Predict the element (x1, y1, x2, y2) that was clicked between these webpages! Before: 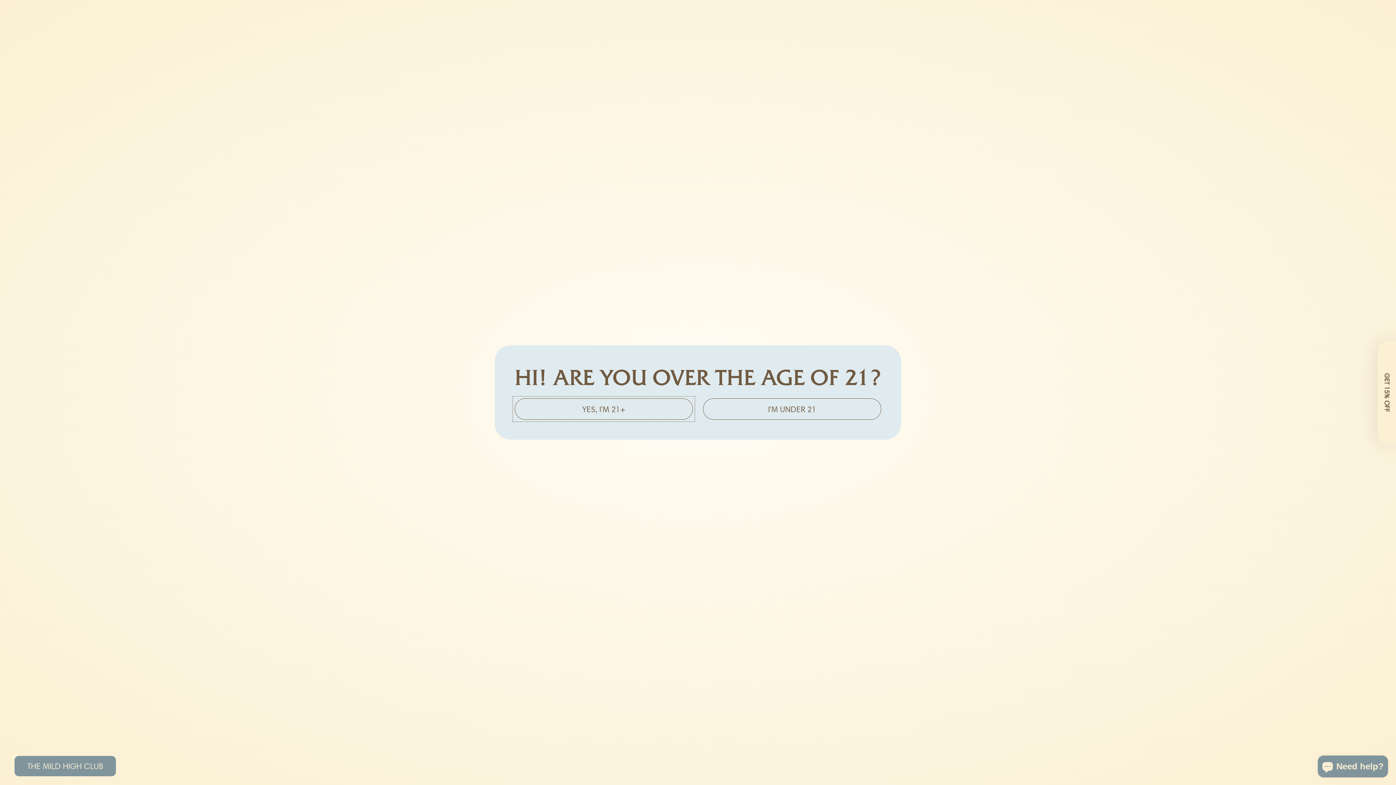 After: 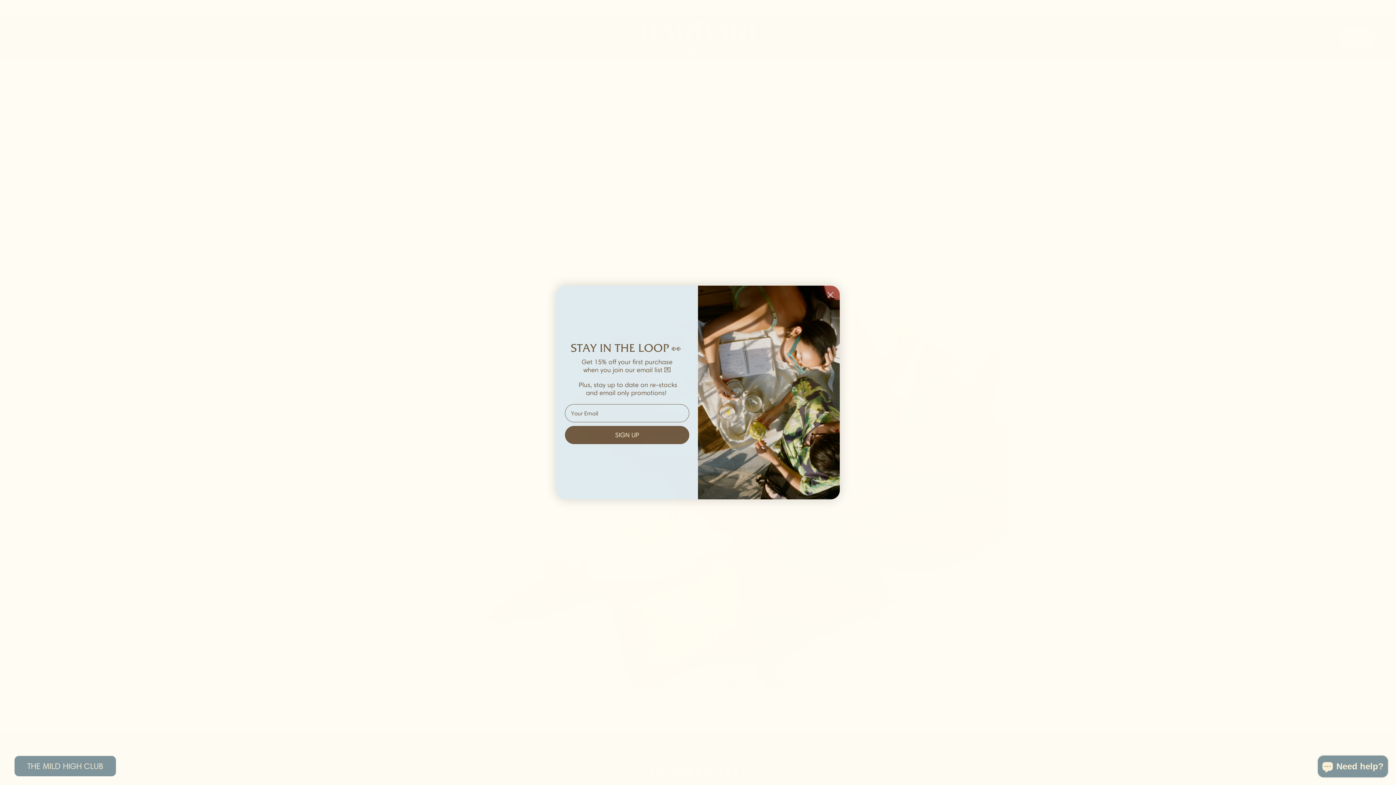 Action: label: YES, I'M 21+ bbox: (514, 398, 693, 420)